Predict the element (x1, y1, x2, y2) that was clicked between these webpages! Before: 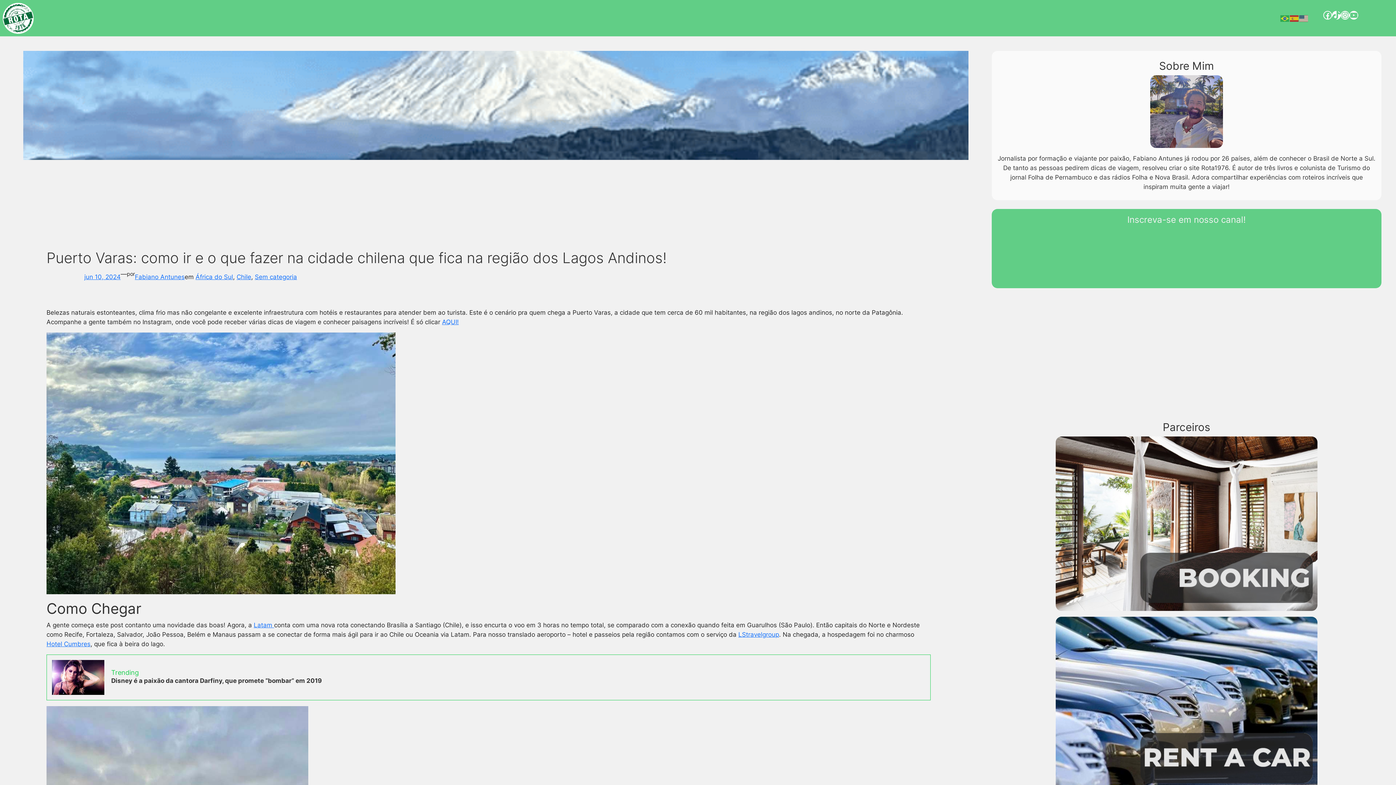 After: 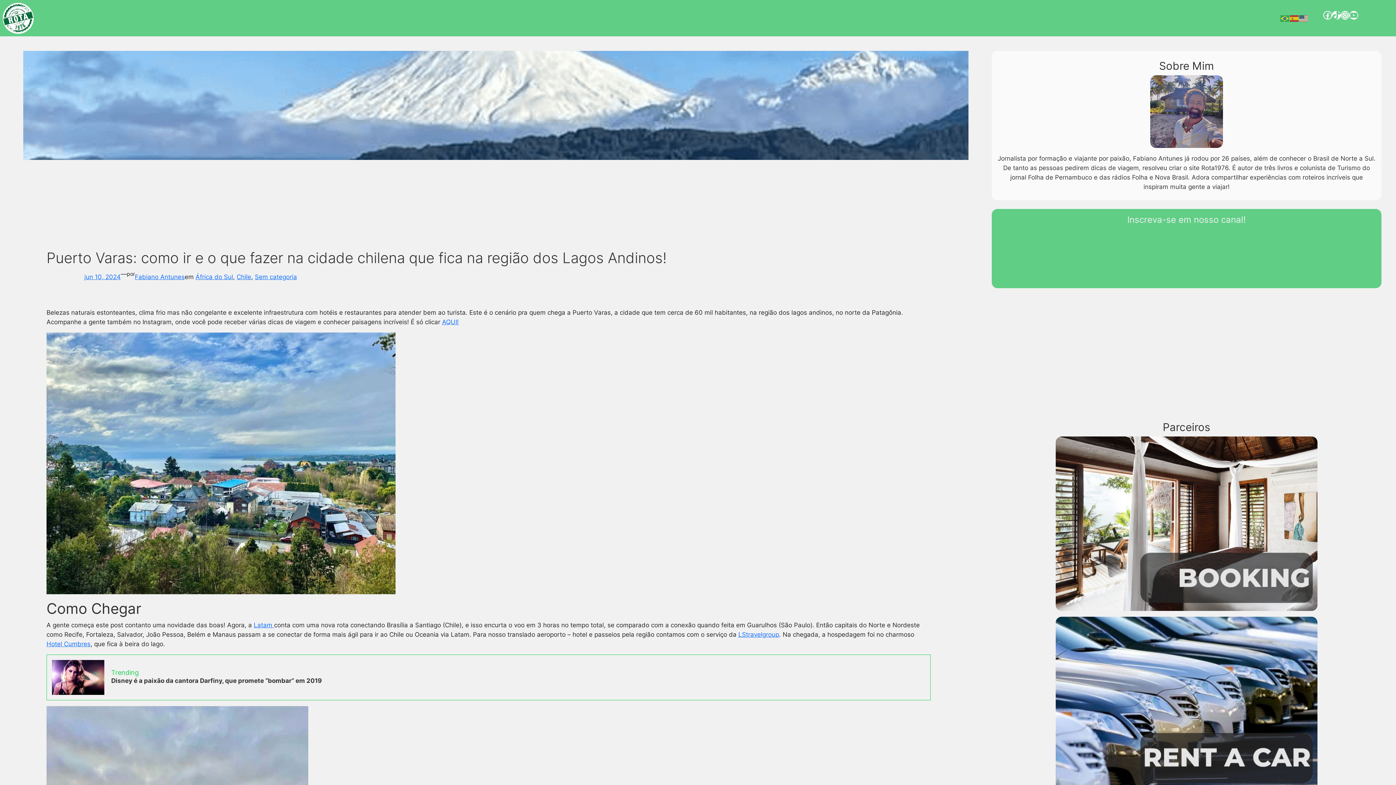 Action: bbox: (84, 273, 120, 280) label: jun 10, 2024